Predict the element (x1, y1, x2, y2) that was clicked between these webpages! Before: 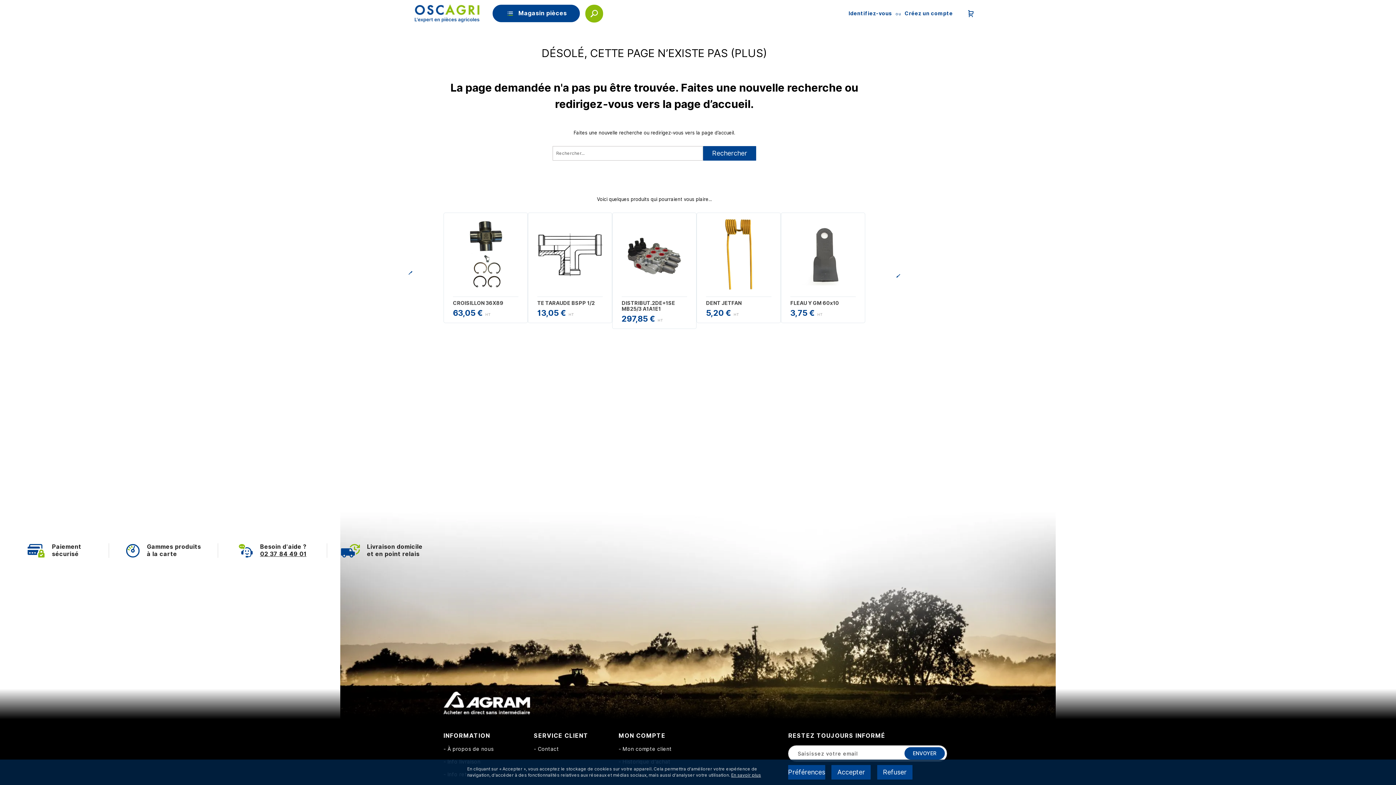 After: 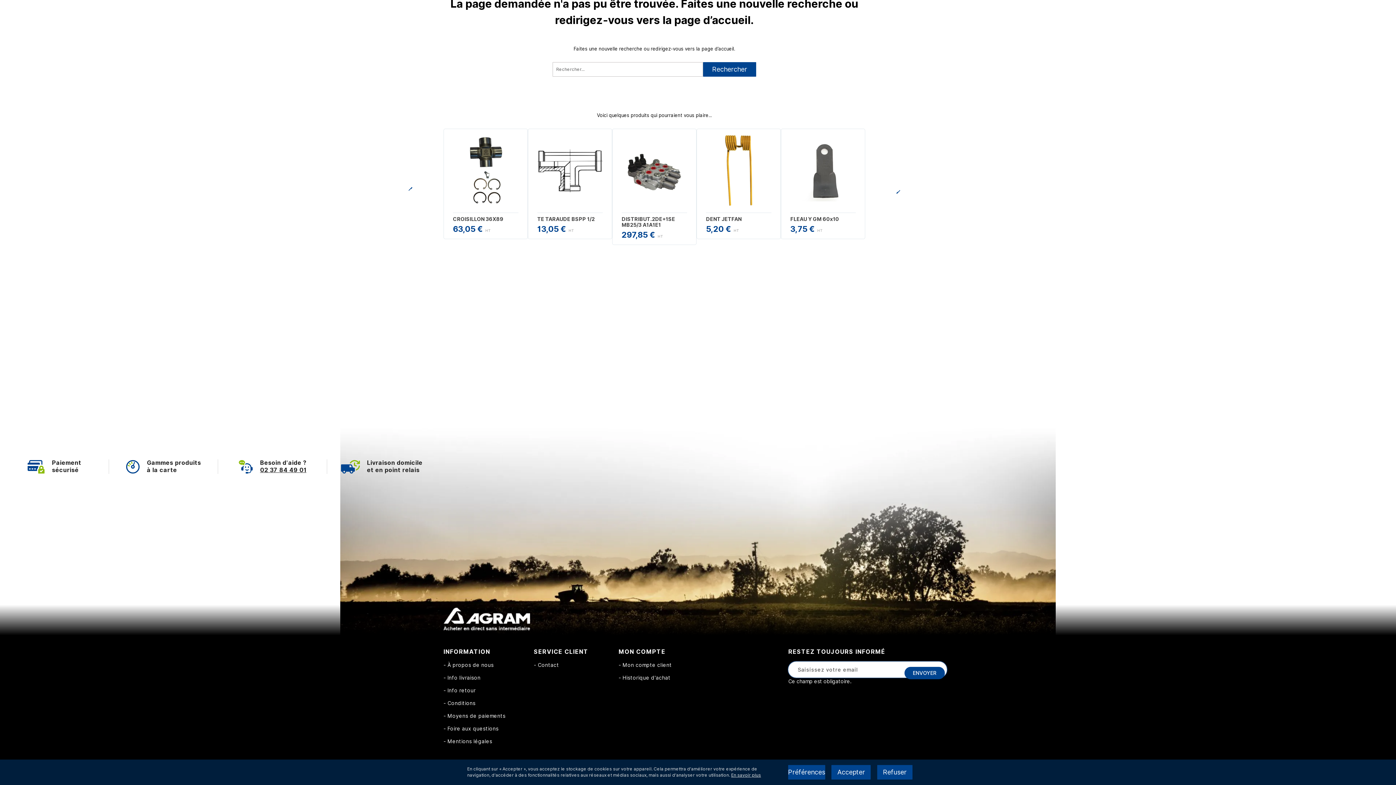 Action: bbox: (904, 747, 945, 760) label: ENVOYER